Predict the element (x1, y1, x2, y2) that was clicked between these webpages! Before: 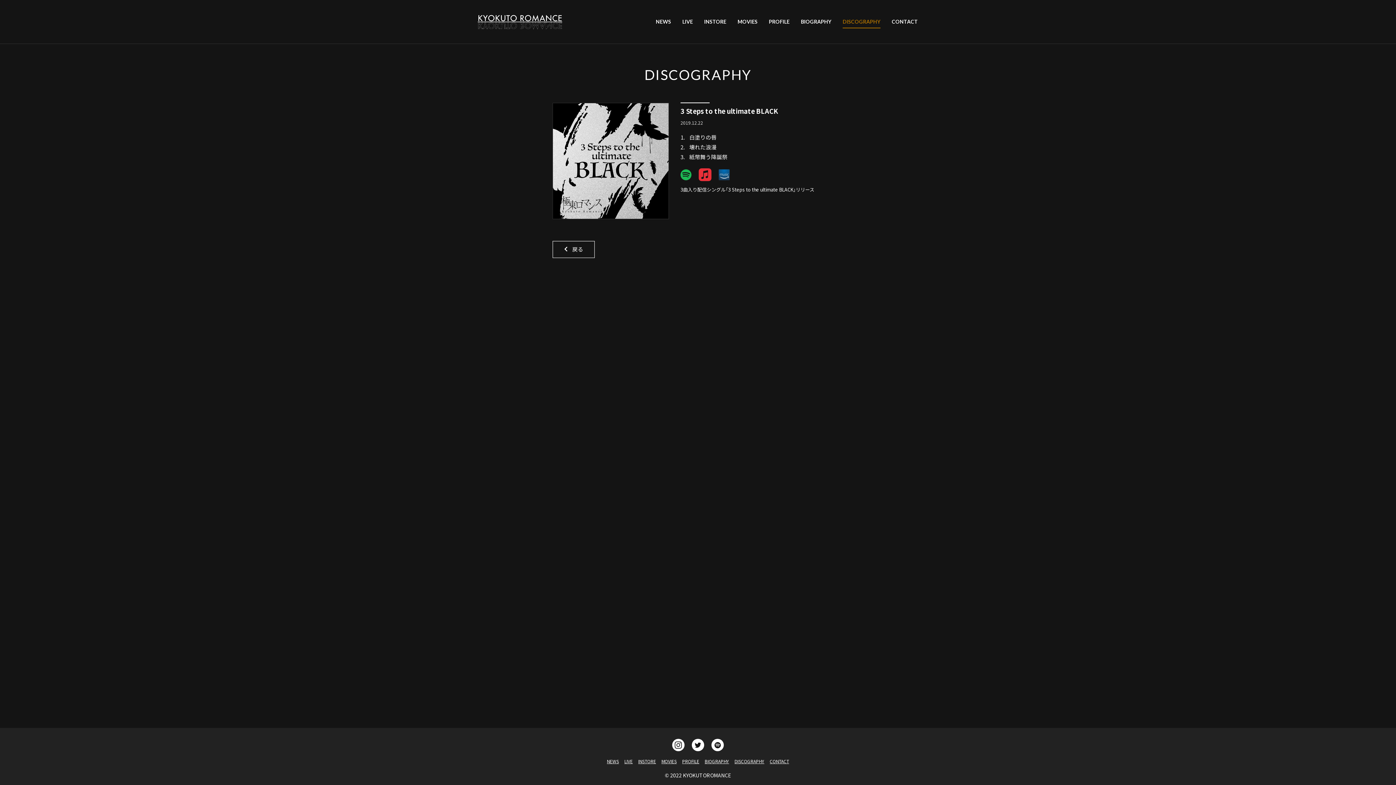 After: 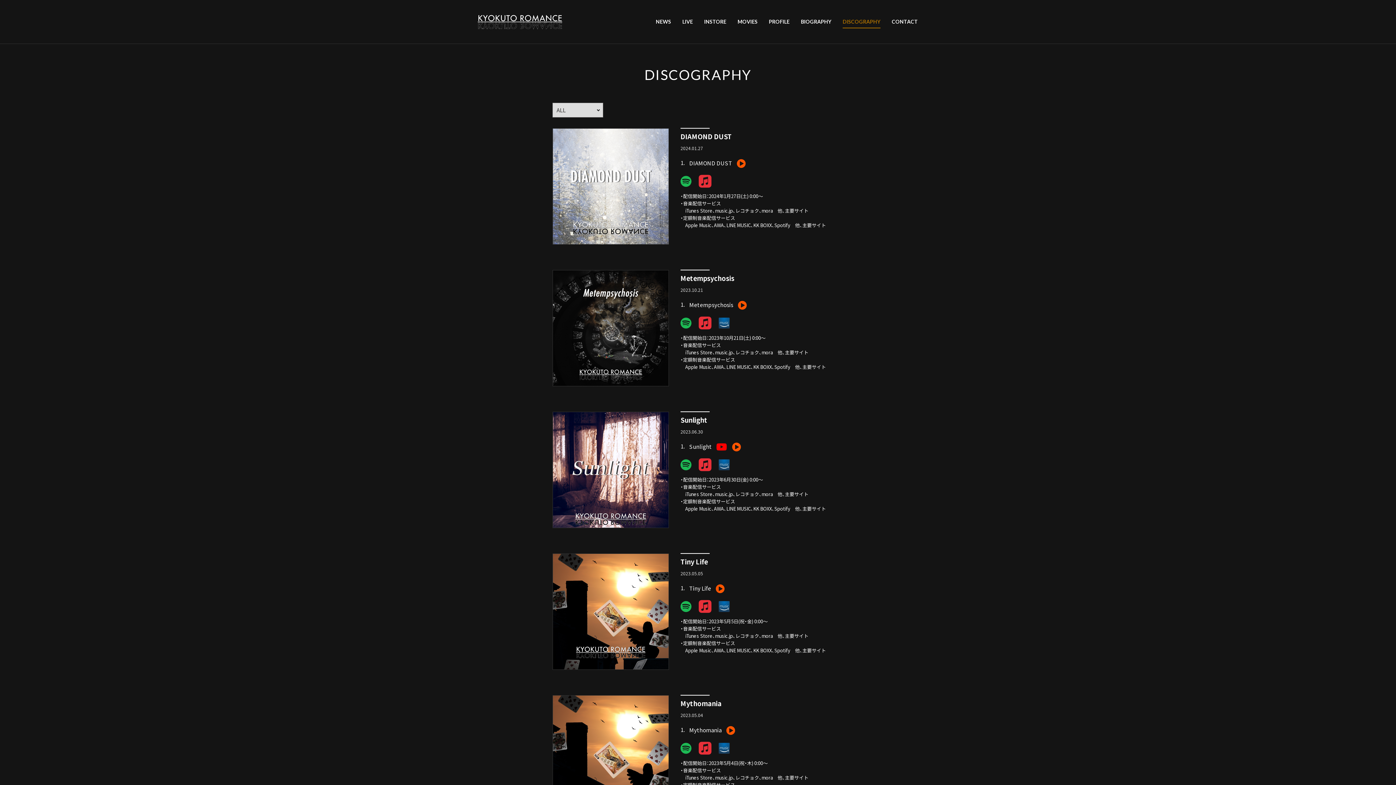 Action: bbox: (734, 757, 764, 765) label: DISCOGRAPHY